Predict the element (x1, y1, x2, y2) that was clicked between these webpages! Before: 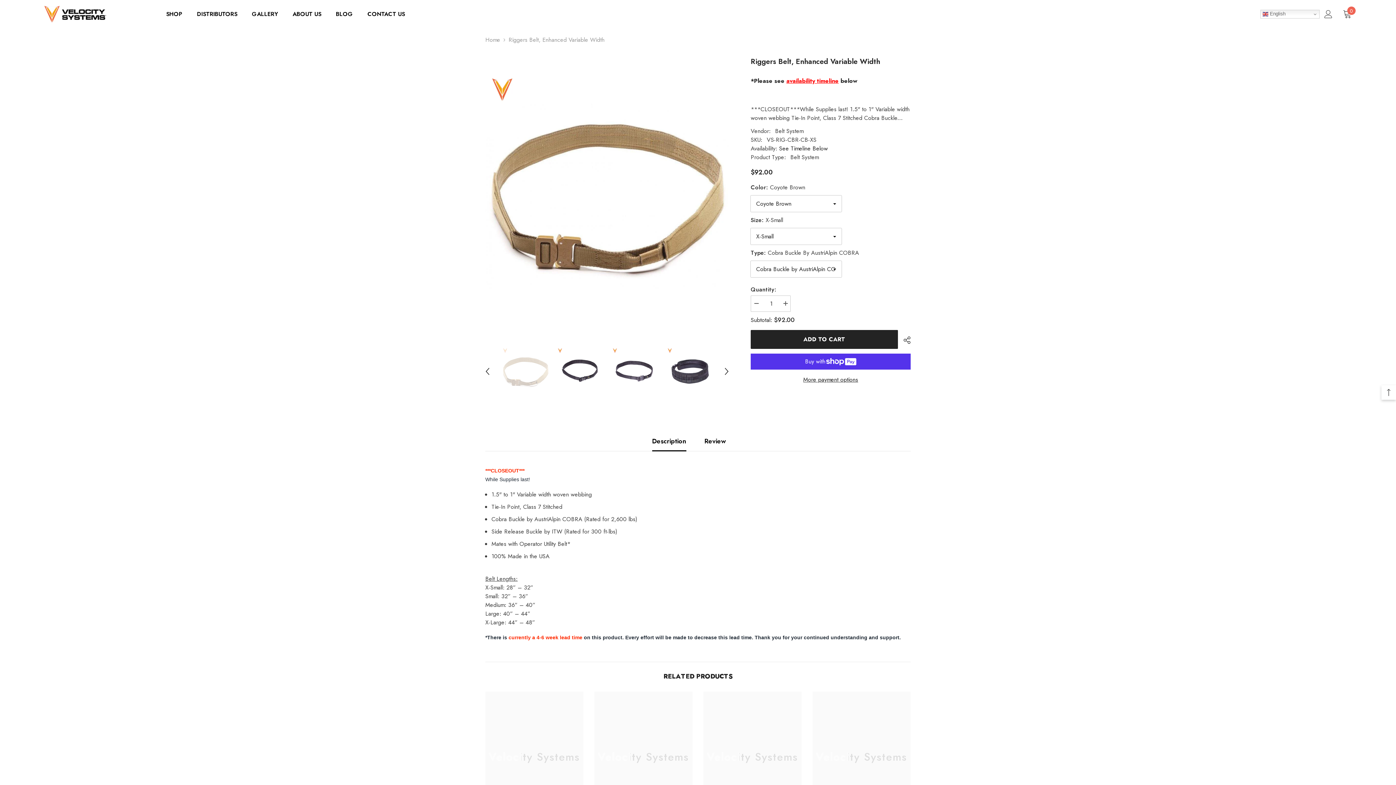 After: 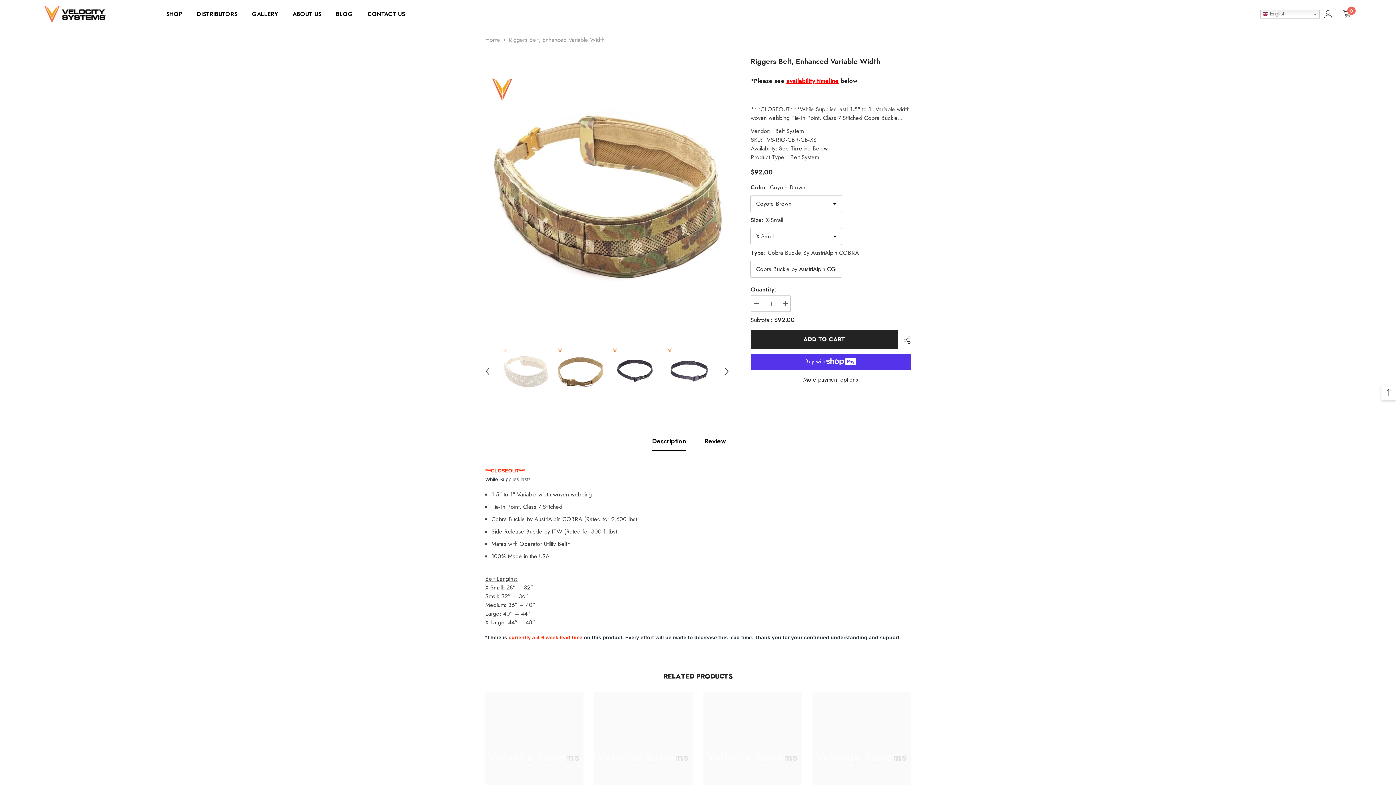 Action: bbox: (482, 366, 493, 377) label: Previous